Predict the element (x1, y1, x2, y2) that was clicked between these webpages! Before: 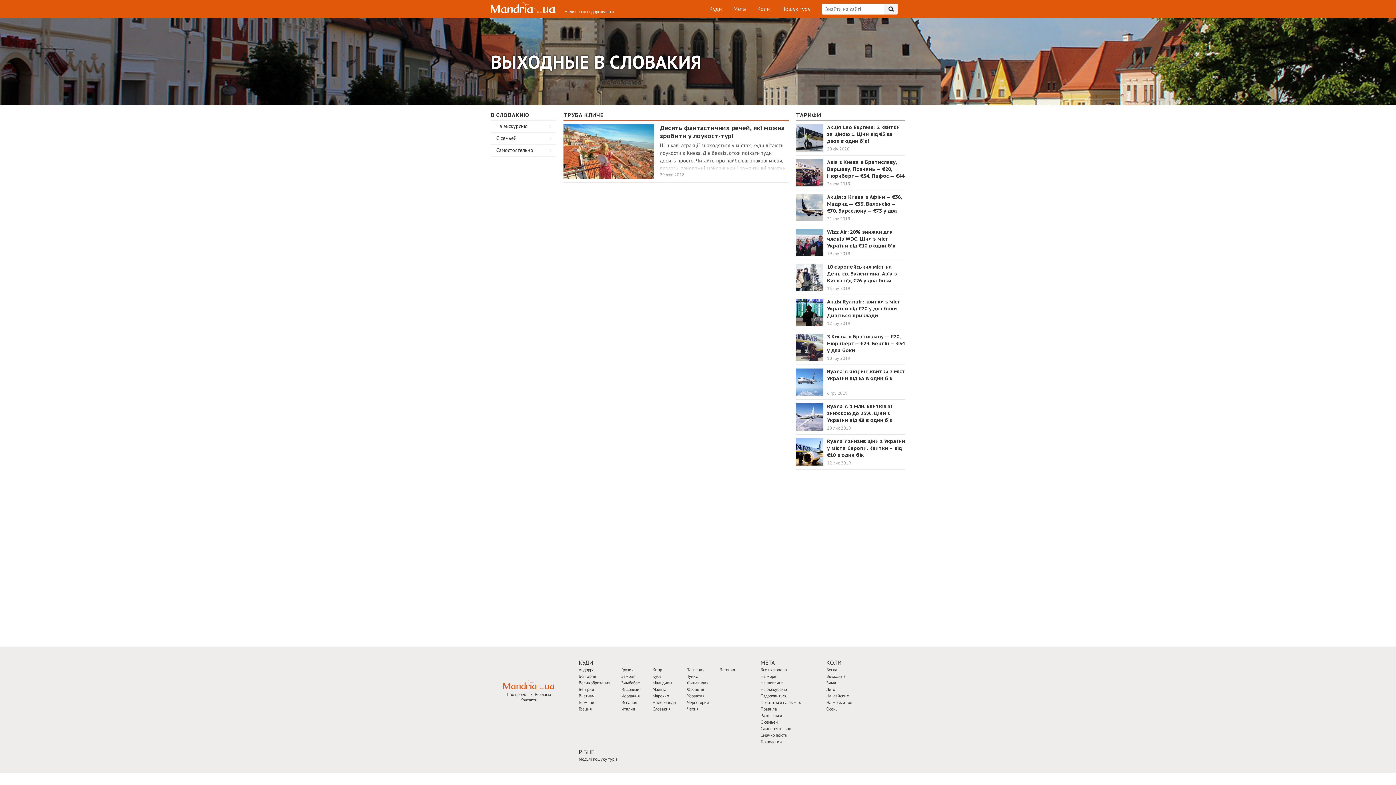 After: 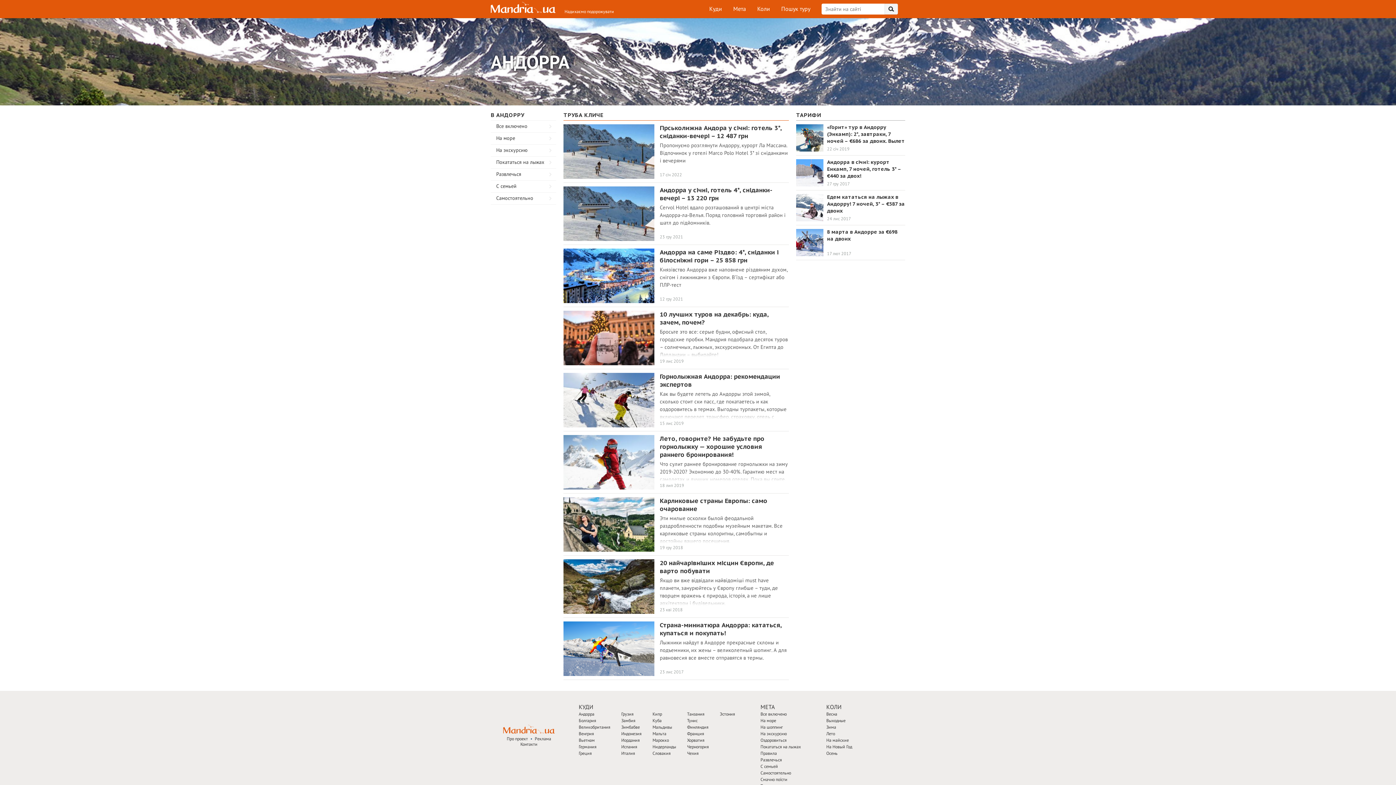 Action: label: Андорра bbox: (578, 667, 594, 672)